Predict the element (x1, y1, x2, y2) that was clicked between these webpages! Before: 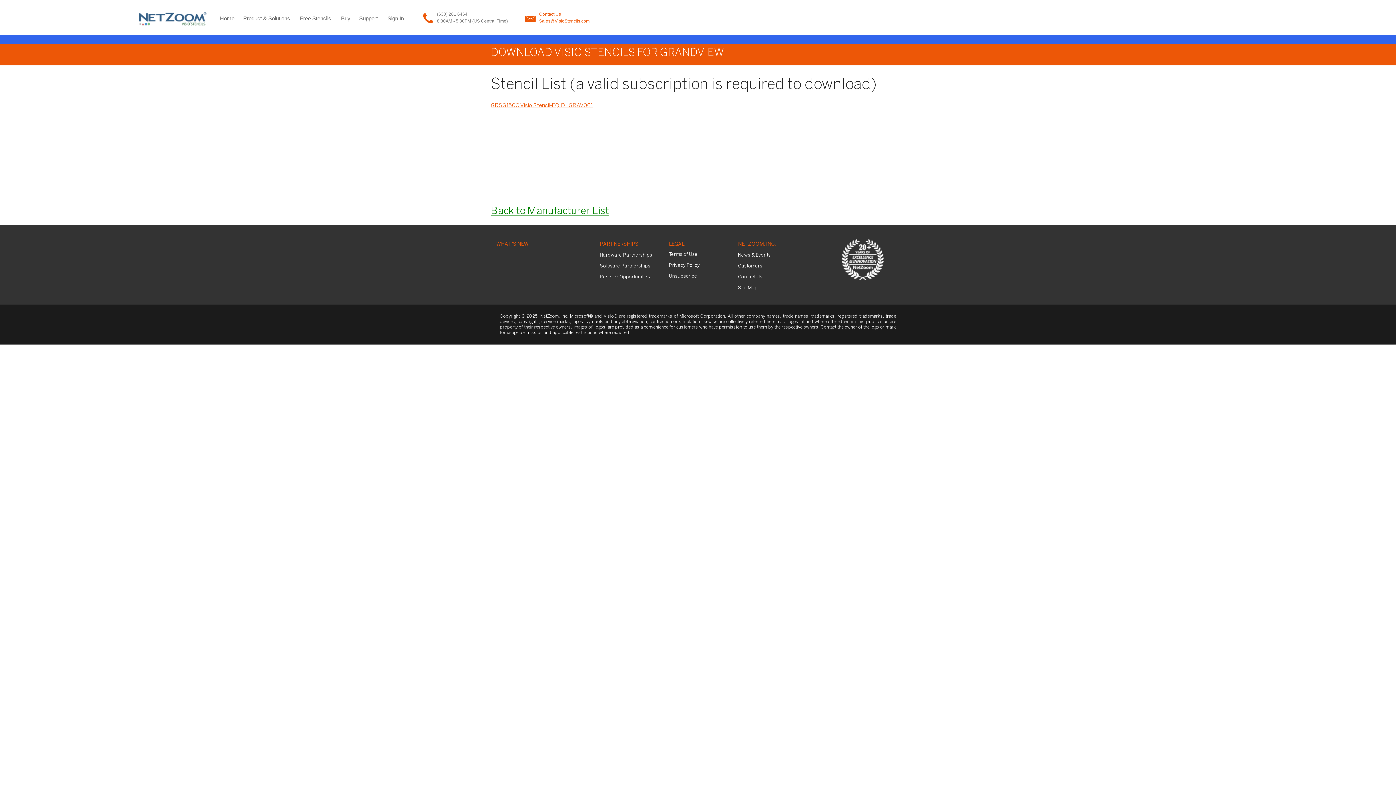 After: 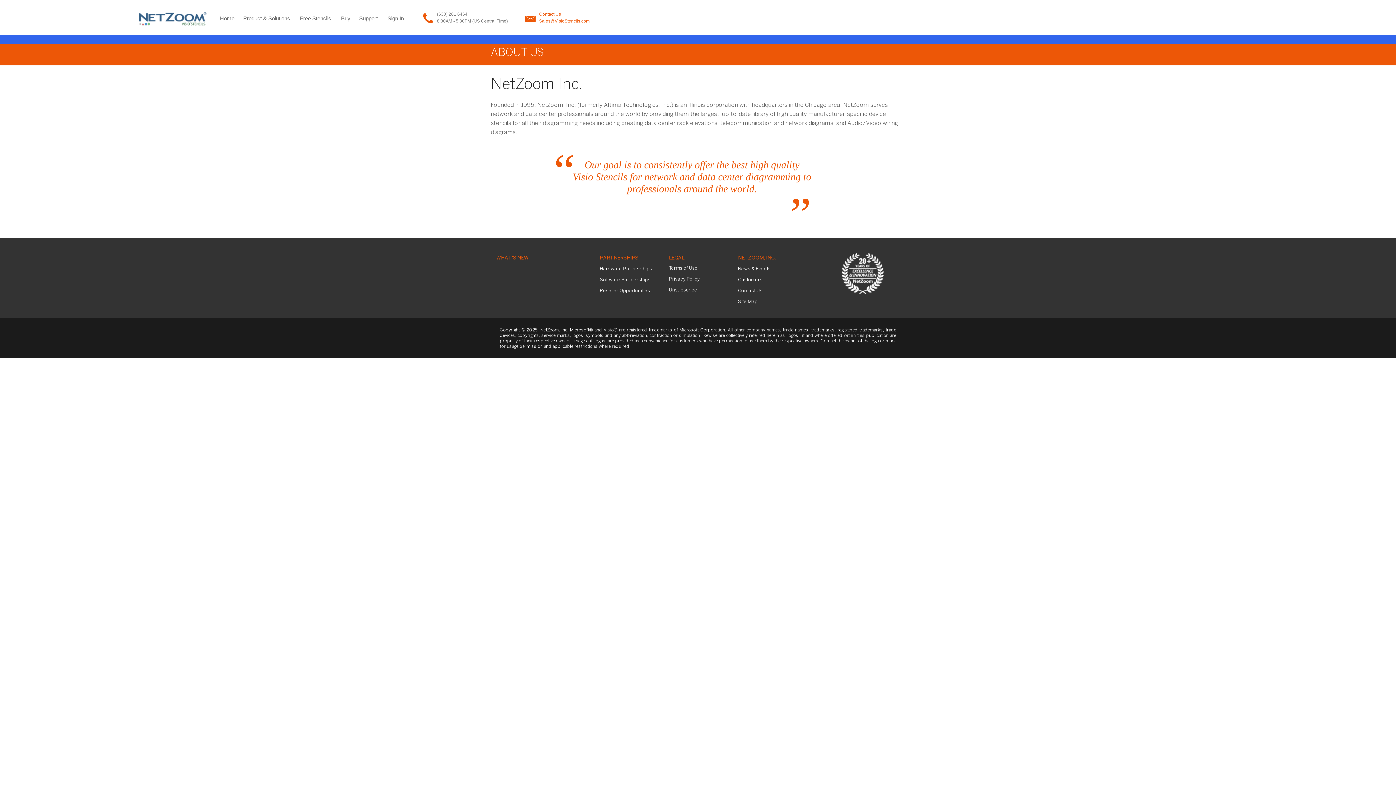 Action: label: NETZOOM, INC. bbox: (738, 239, 776, 249)